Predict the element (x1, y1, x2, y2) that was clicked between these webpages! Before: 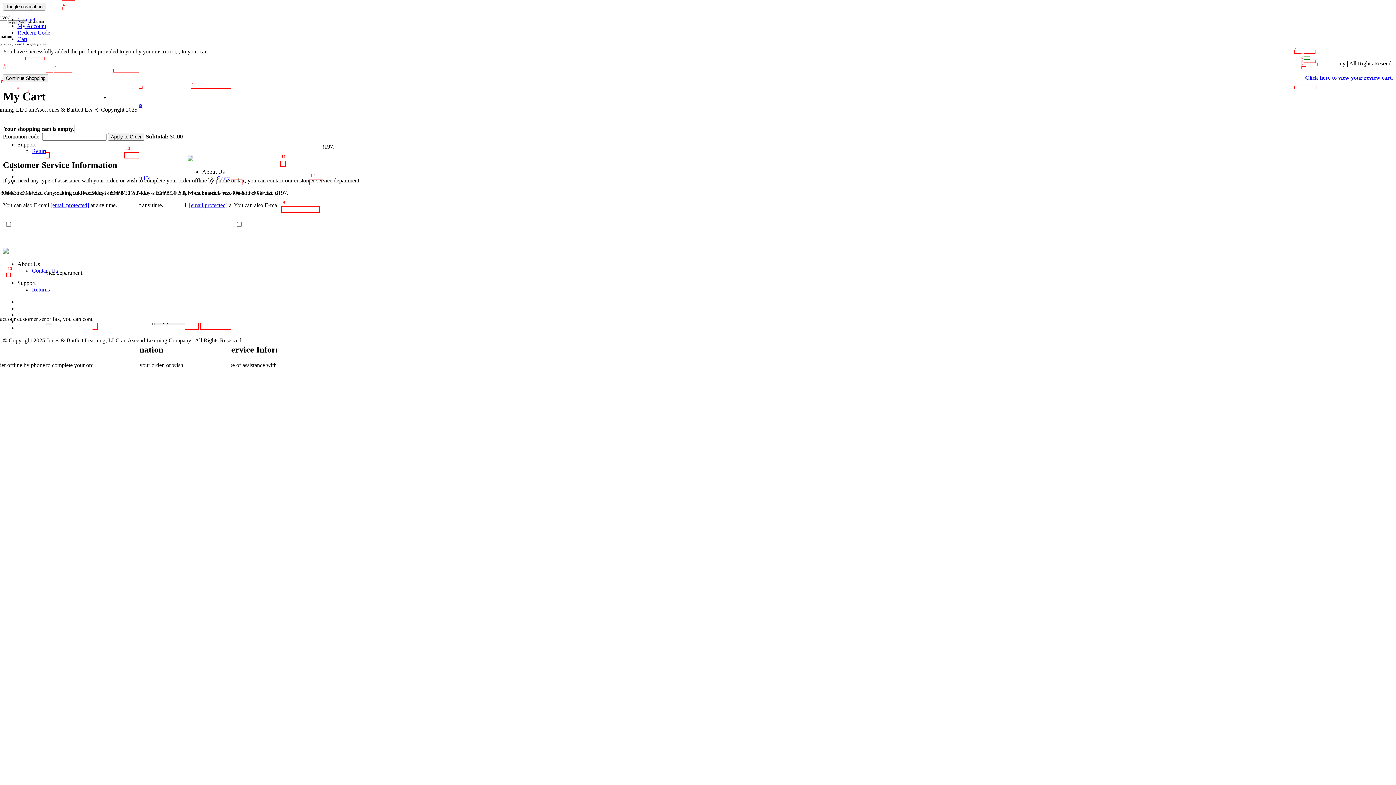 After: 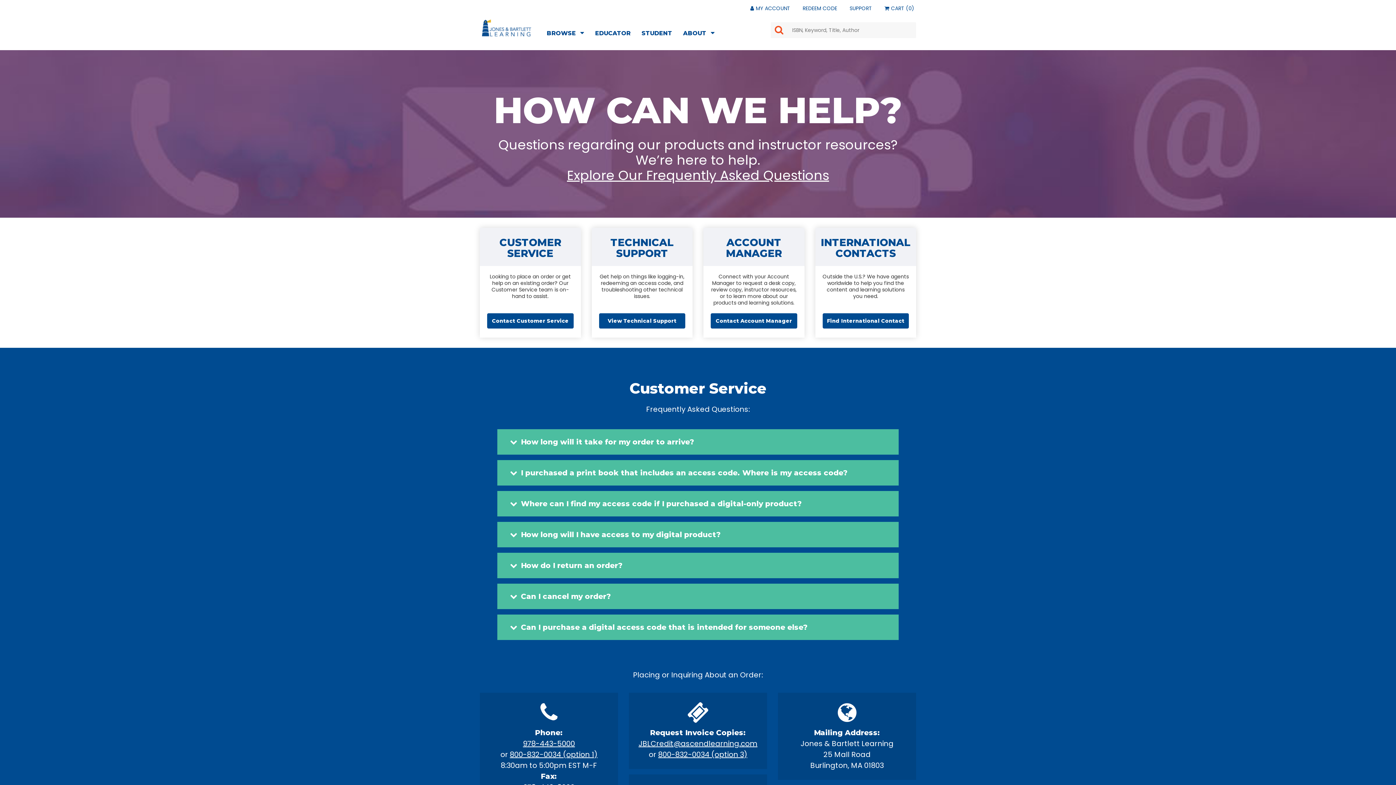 Action: bbox: (17, 16, 35, 22) label: Contact